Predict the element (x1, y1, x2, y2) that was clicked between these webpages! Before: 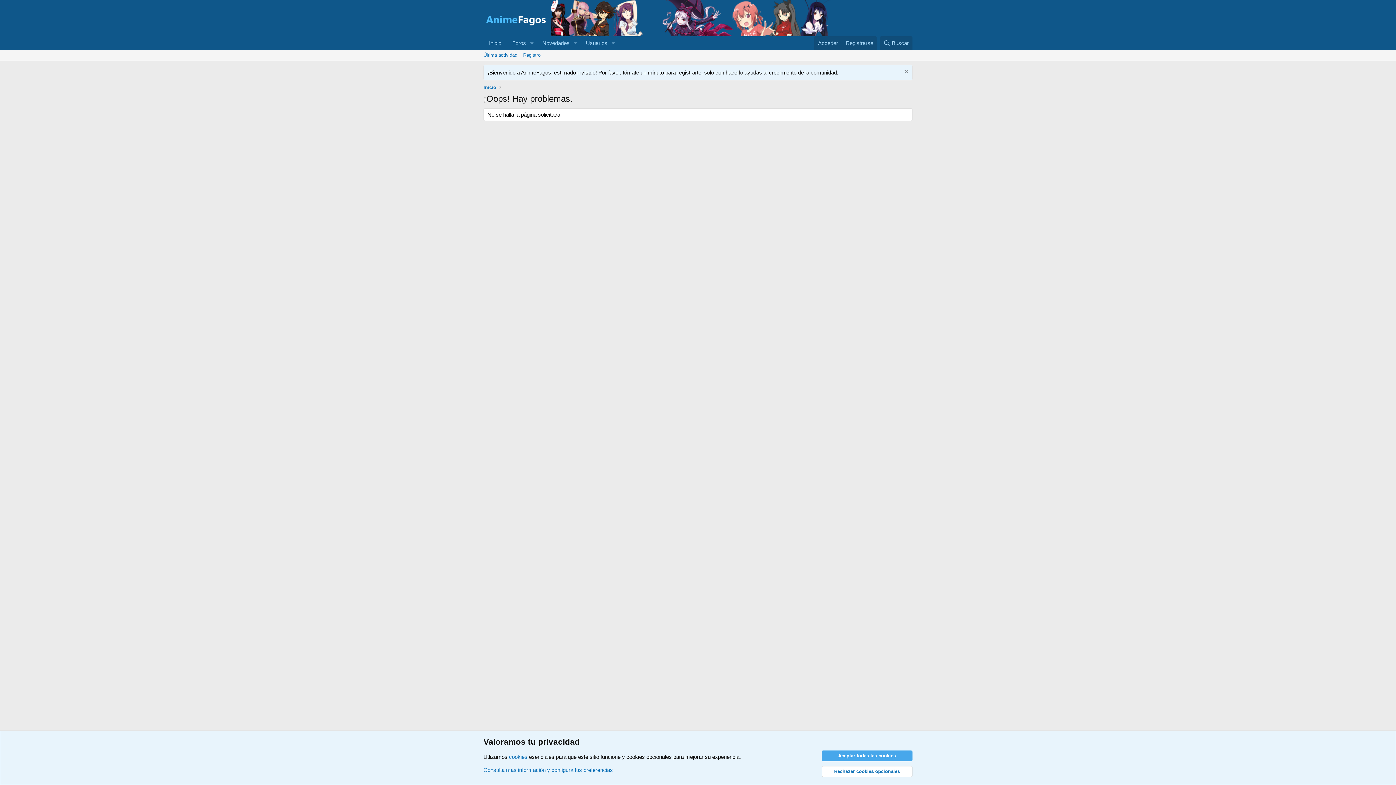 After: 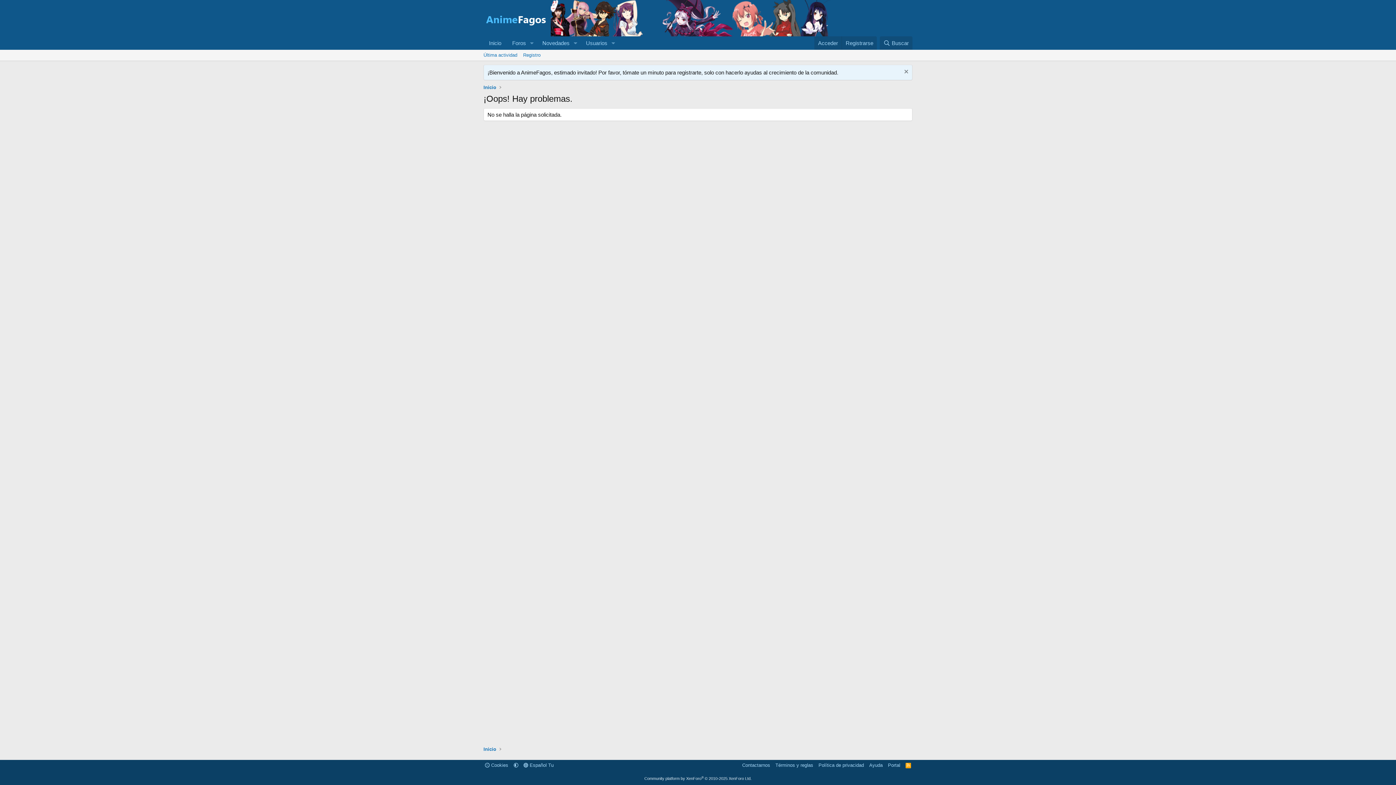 Action: label: Rechazar cookies opcionales bbox: (821, 766, 912, 777)